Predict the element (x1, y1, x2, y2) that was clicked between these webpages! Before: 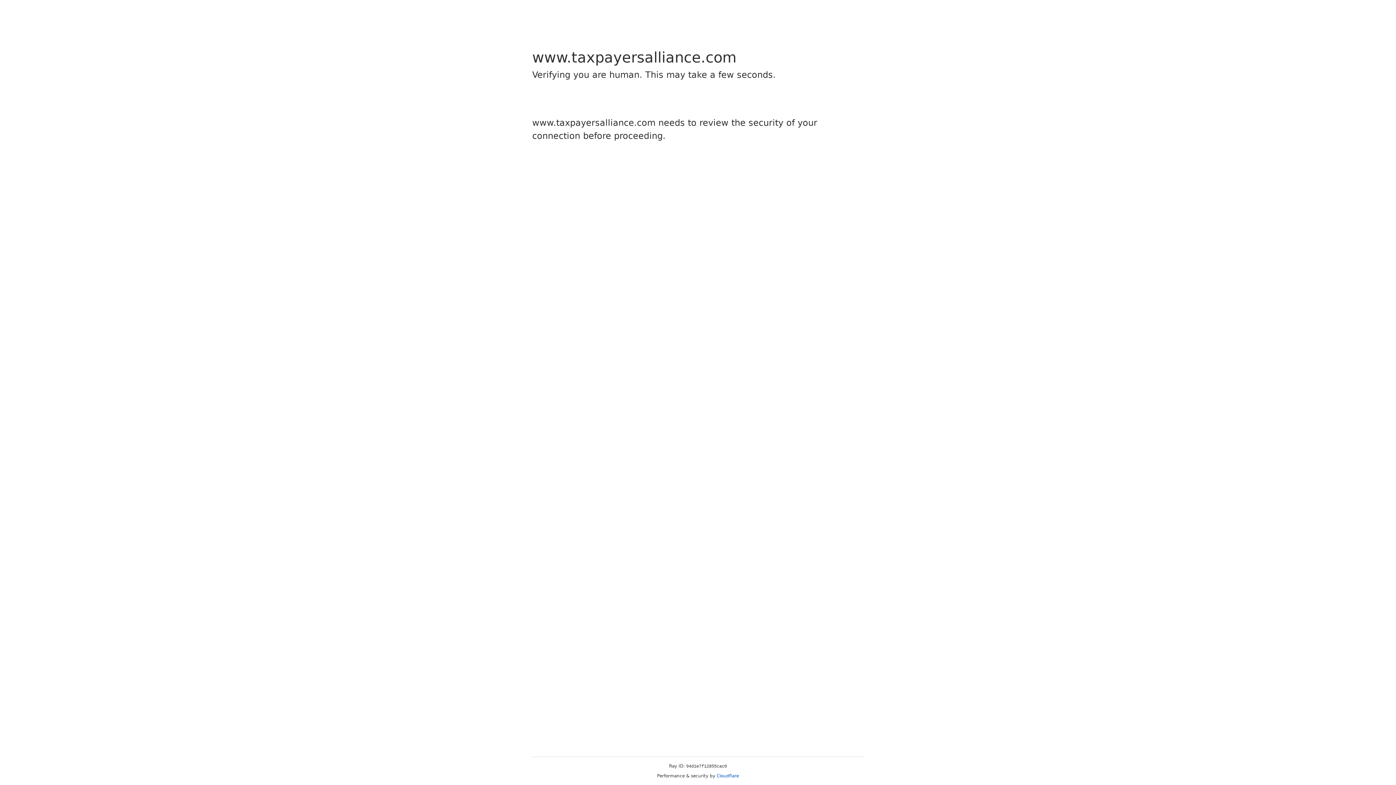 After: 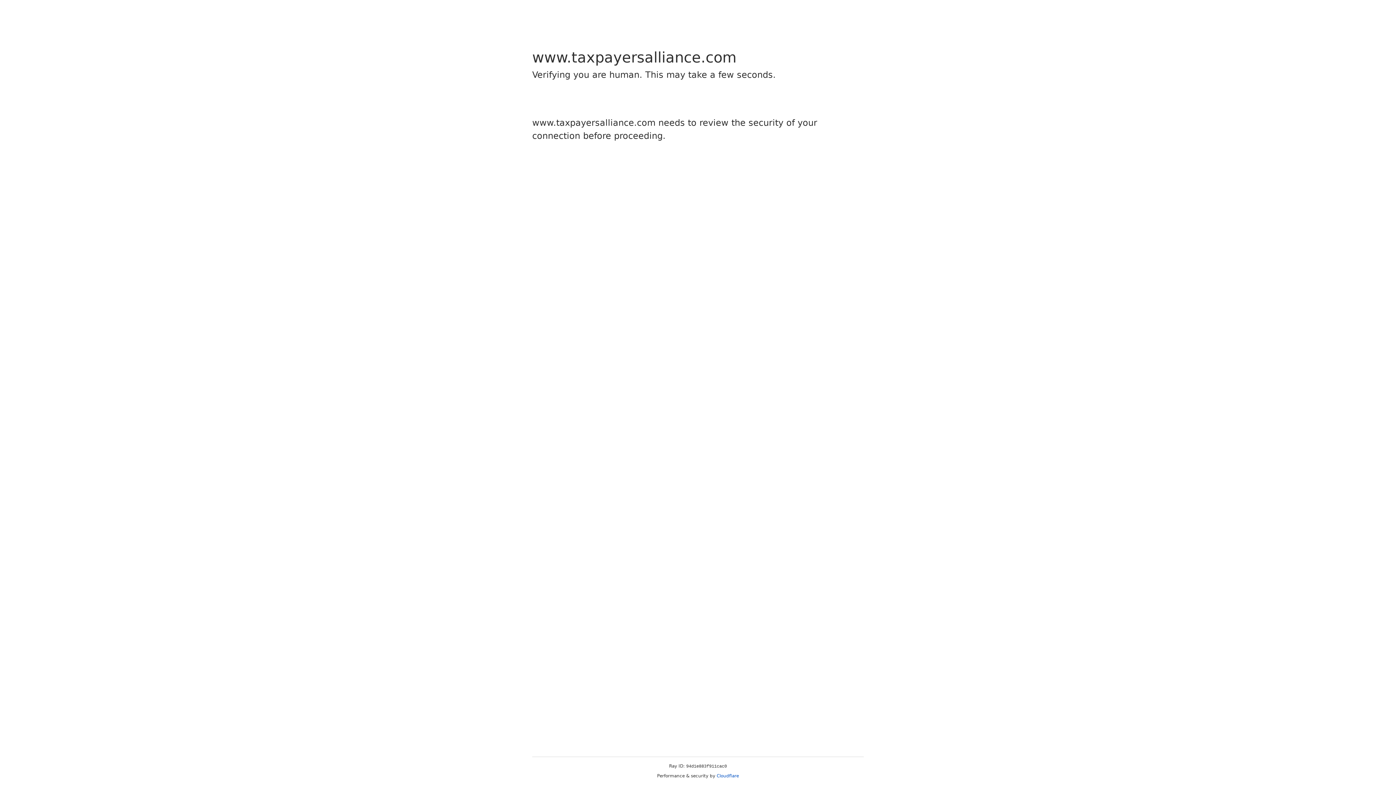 Action: label: Cloudflare bbox: (716, 773, 739, 778)